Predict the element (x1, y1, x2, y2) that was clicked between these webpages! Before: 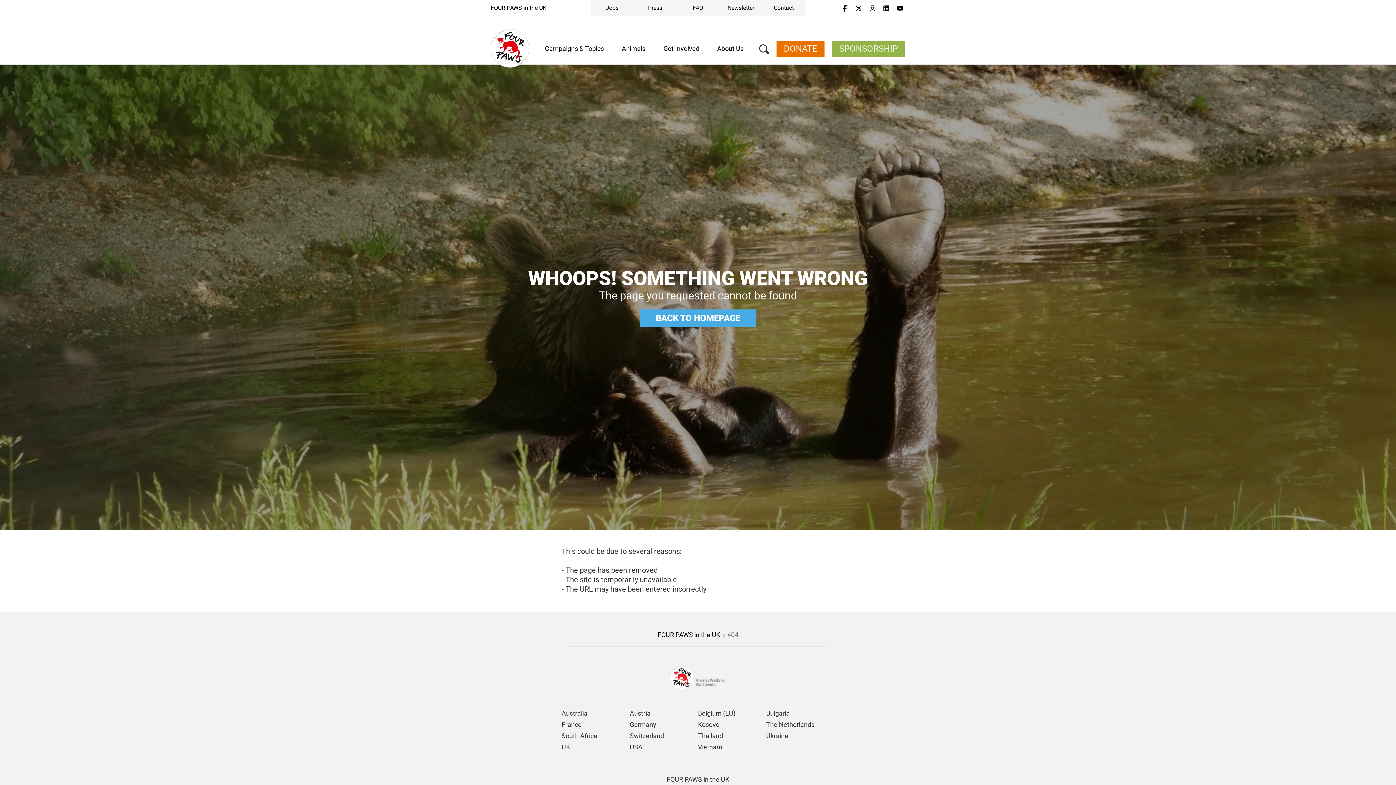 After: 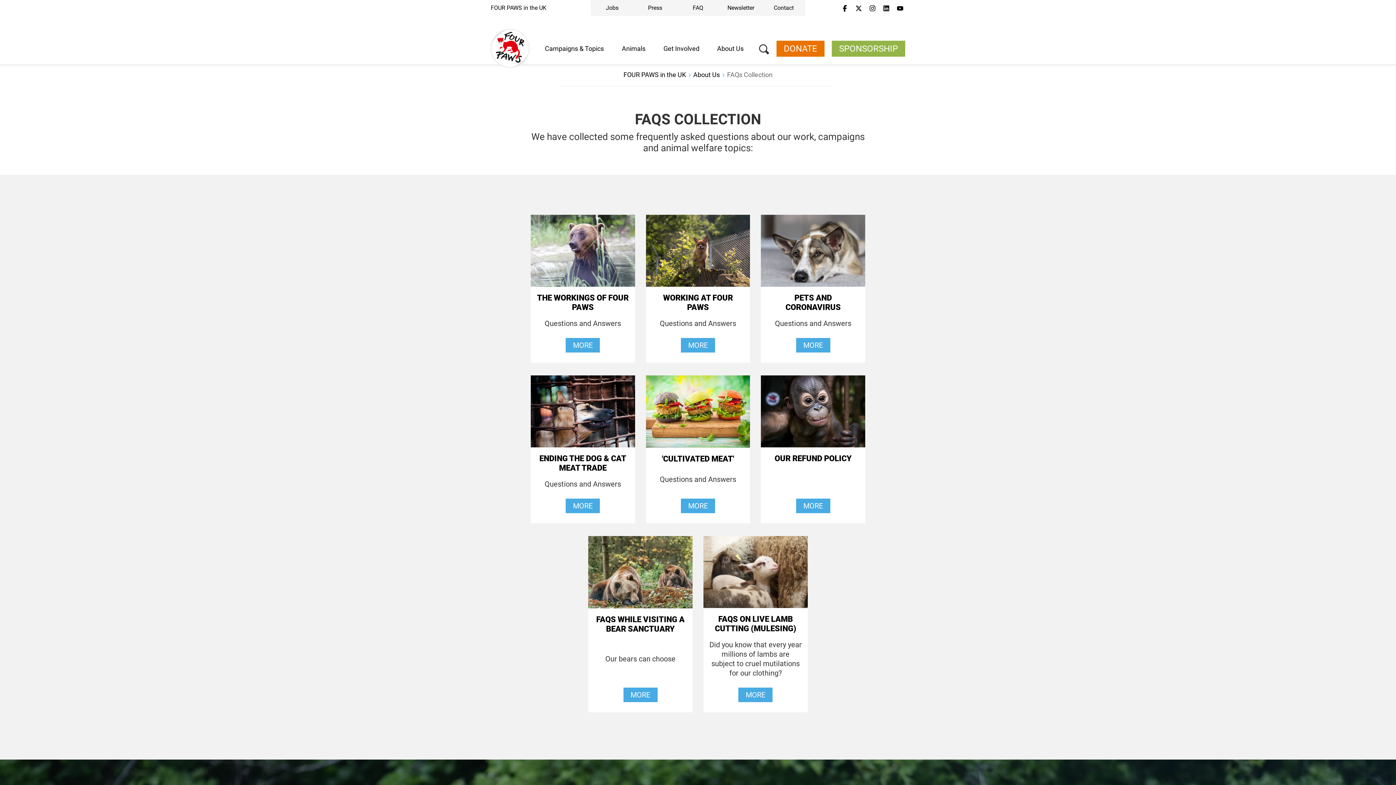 Action: bbox: (1236, 97, 1396, 108) label: FAQ